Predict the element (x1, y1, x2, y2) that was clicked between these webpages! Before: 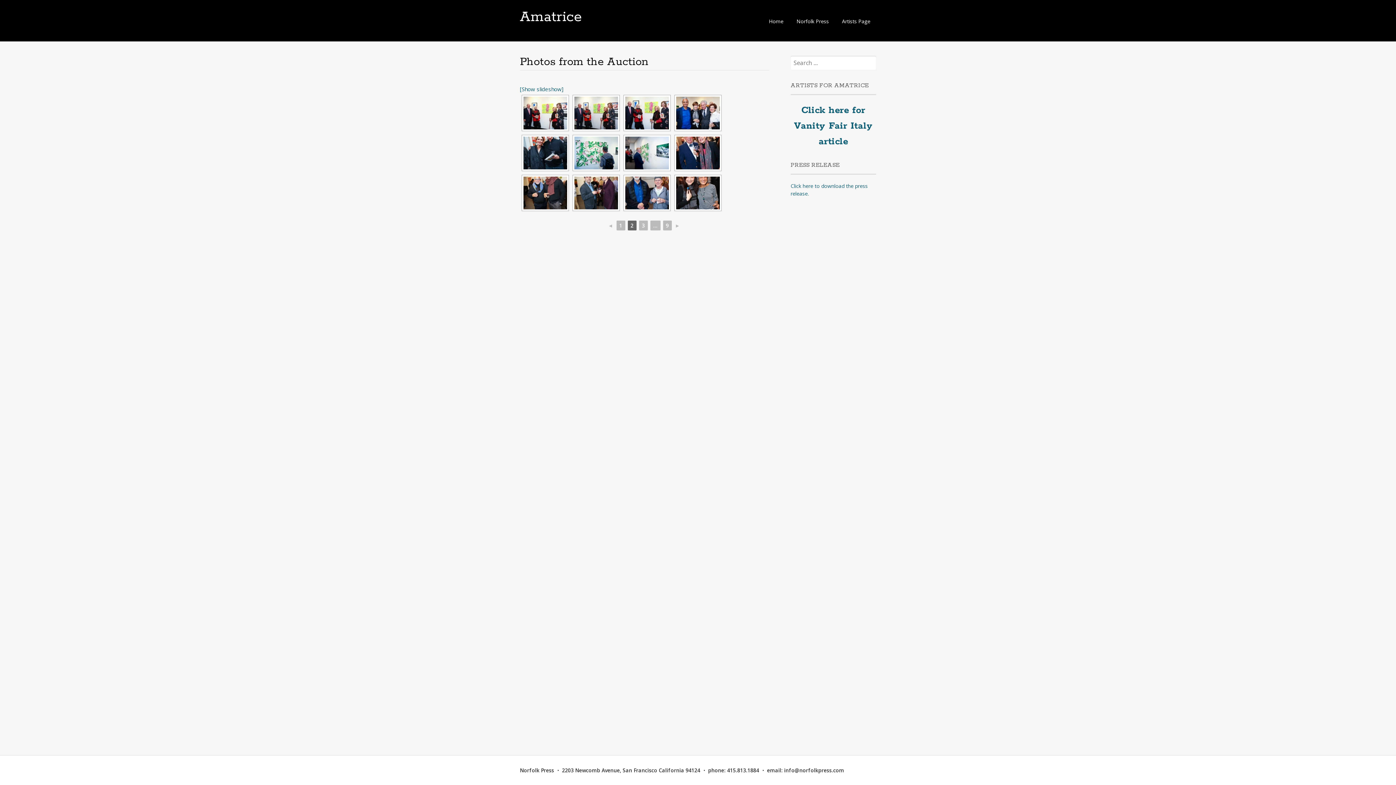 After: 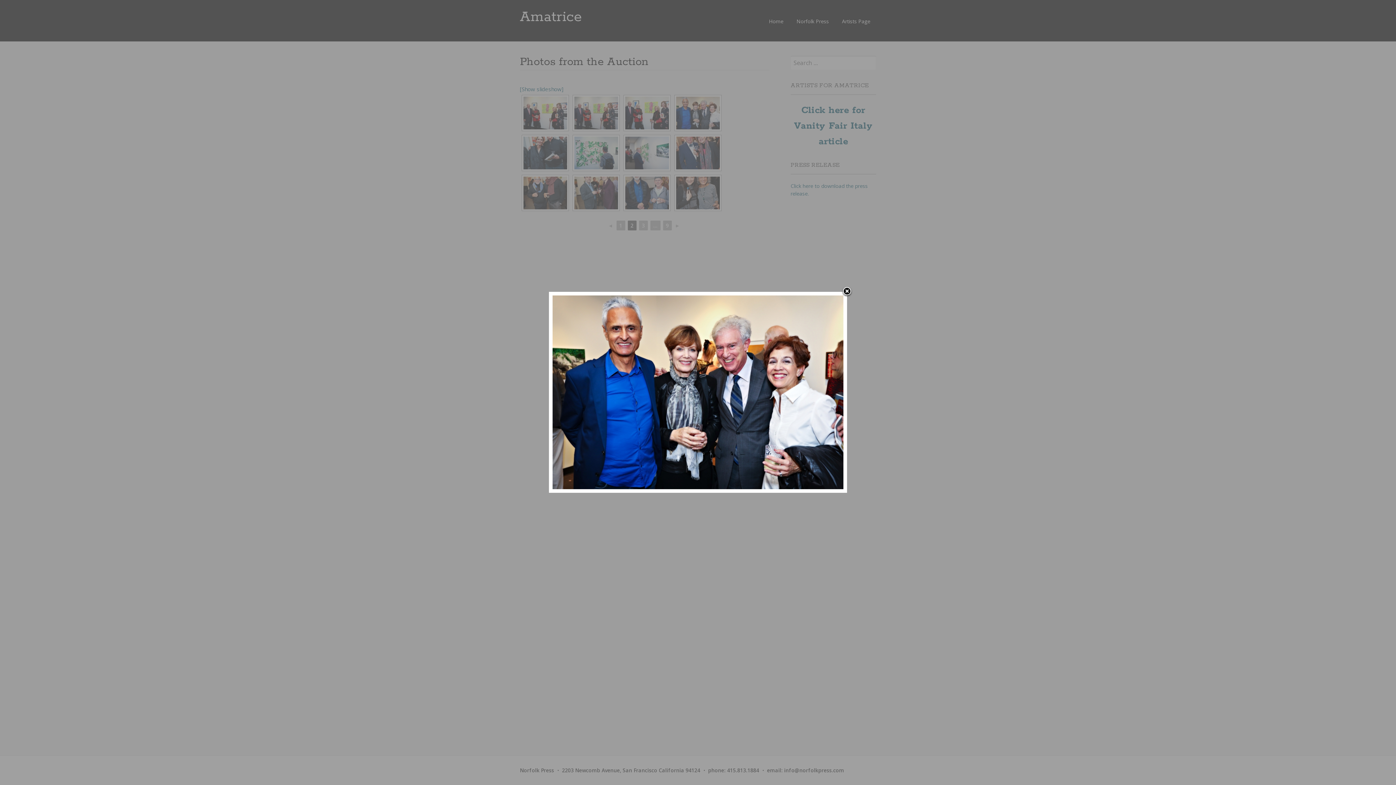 Action: bbox: (676, 96, 720, 129)